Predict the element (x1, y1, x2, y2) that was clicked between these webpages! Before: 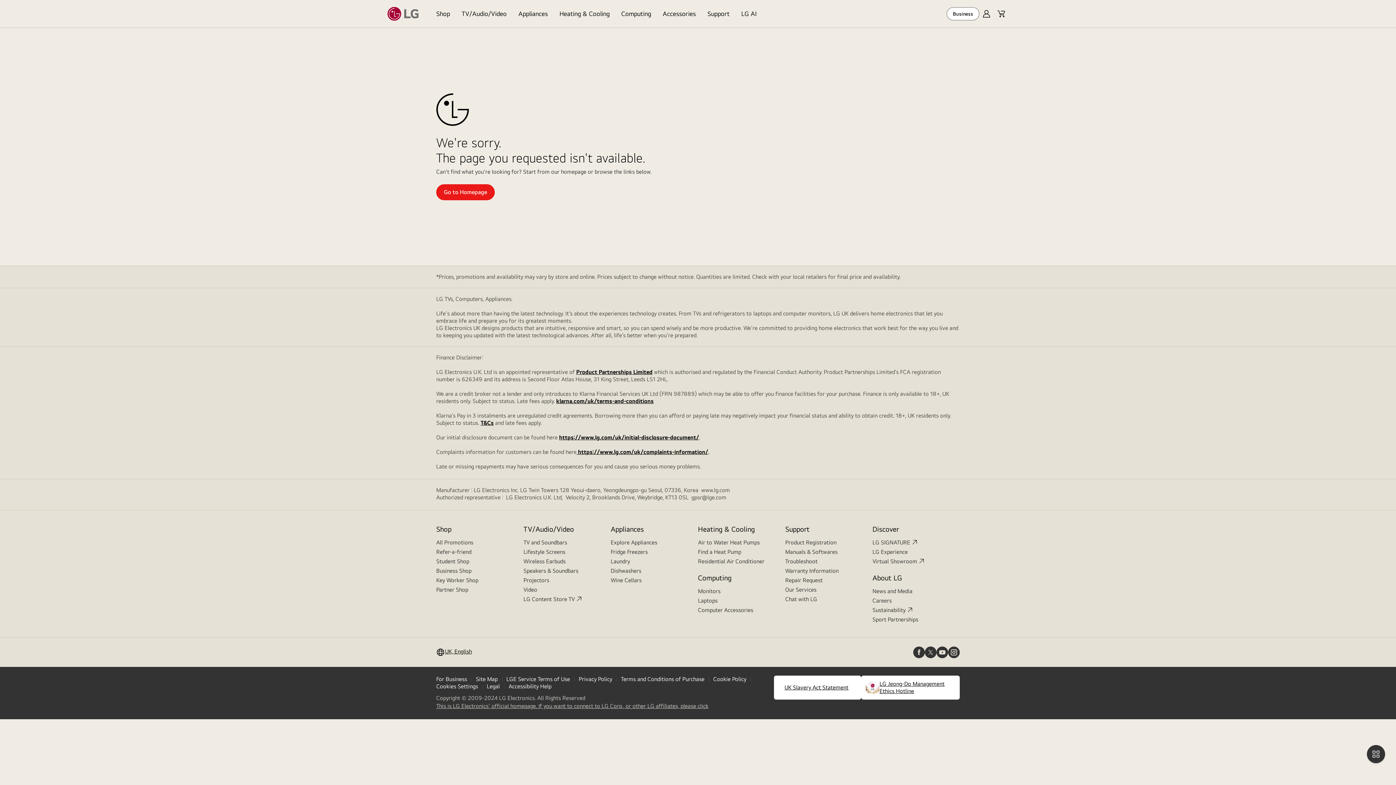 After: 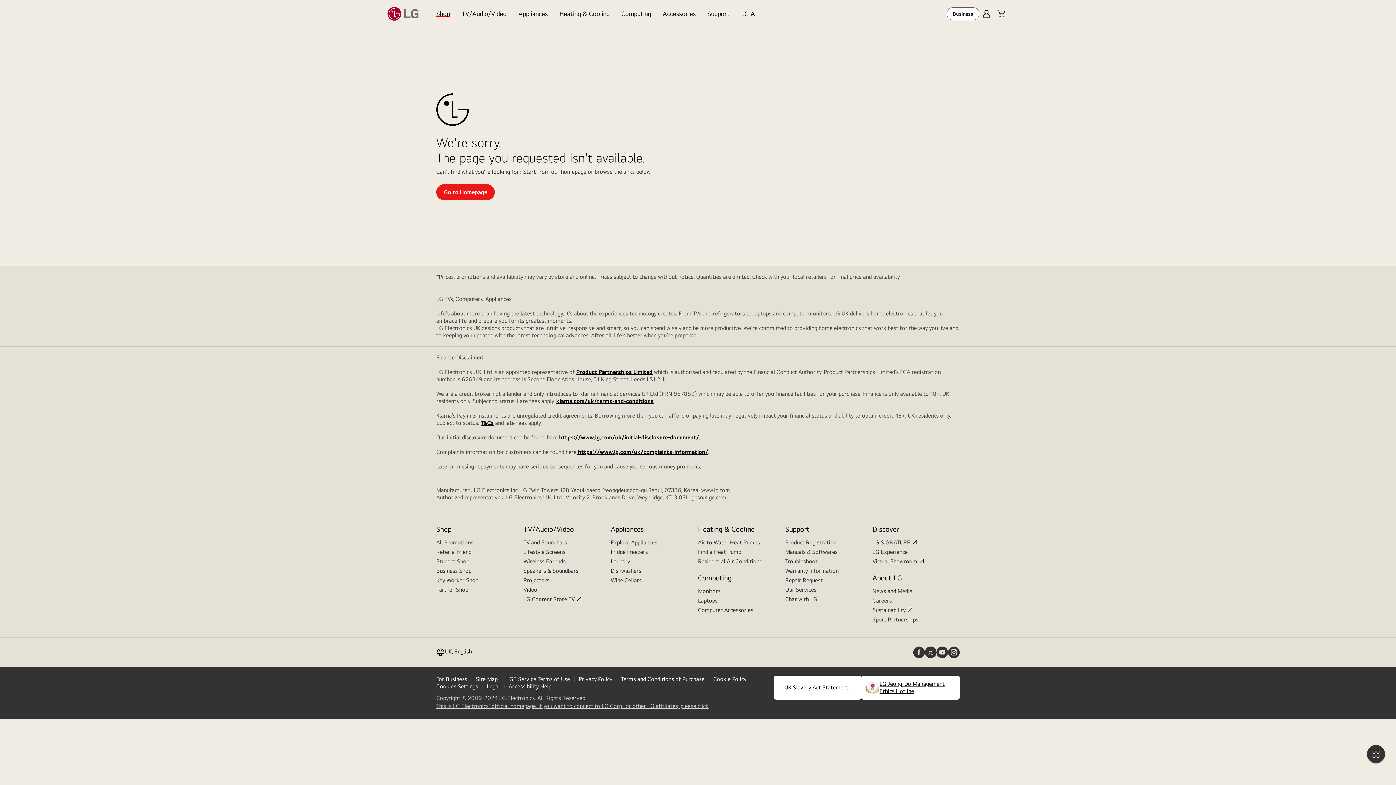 Action: bbox: (436, 0, 456, 27) label: Shop